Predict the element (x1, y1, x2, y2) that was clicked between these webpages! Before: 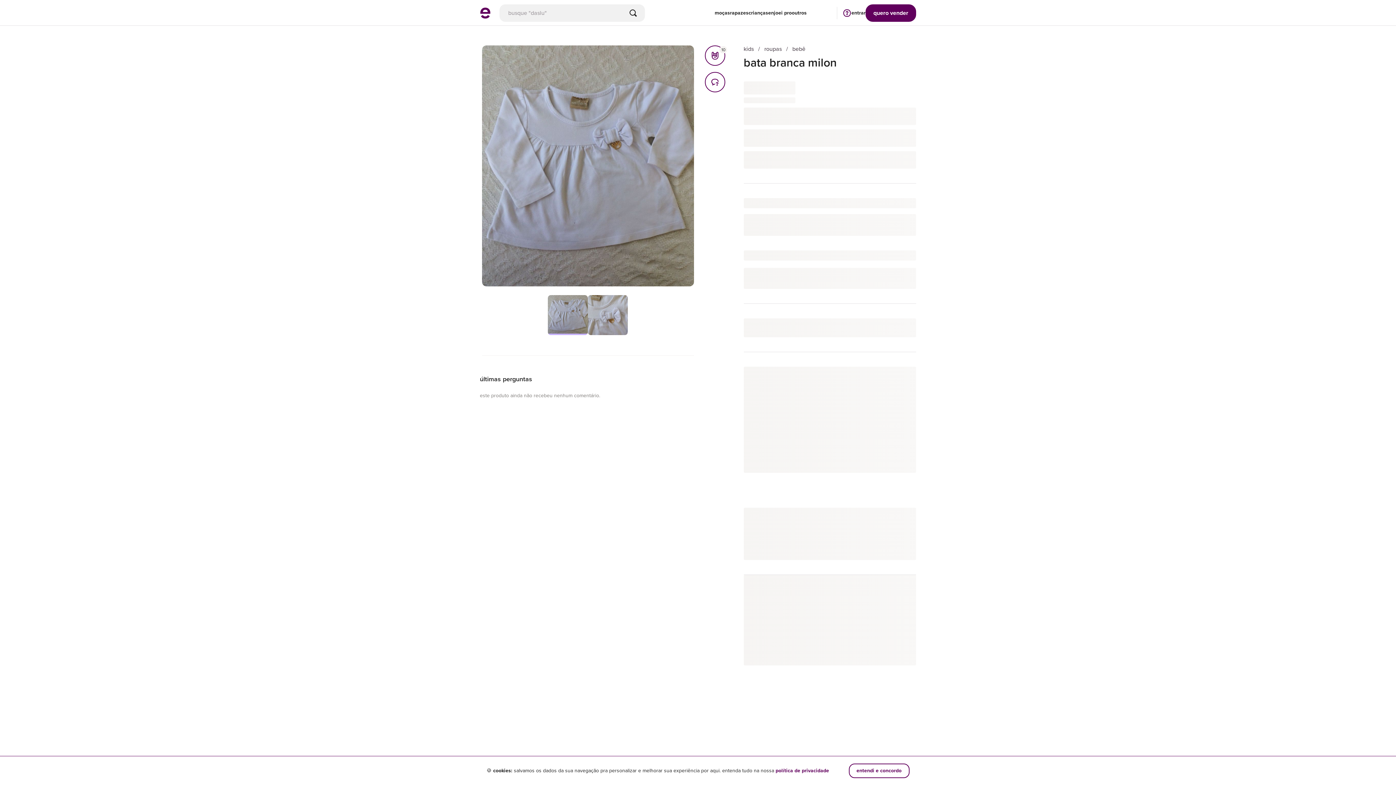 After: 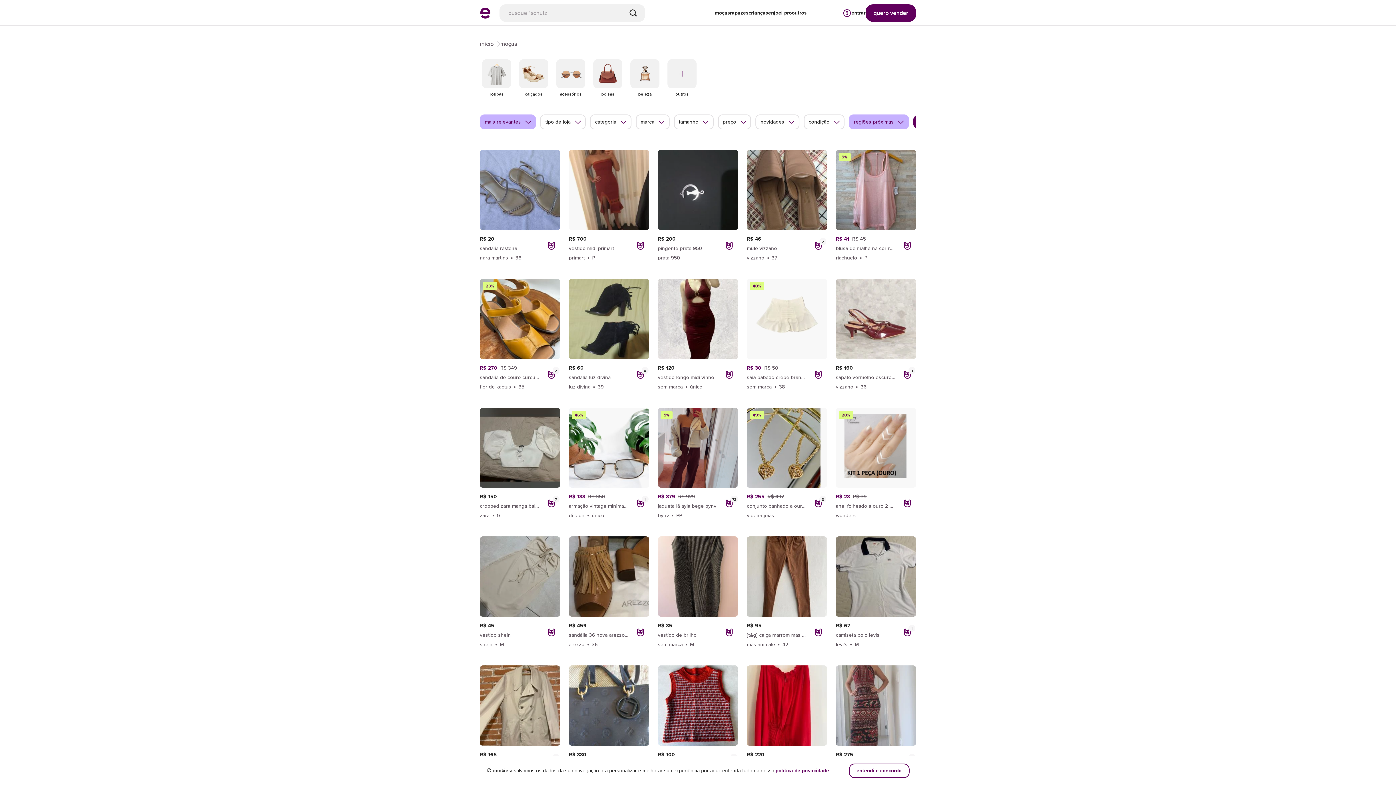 Action: label: moças bbox: (714, 0, 730, 25)